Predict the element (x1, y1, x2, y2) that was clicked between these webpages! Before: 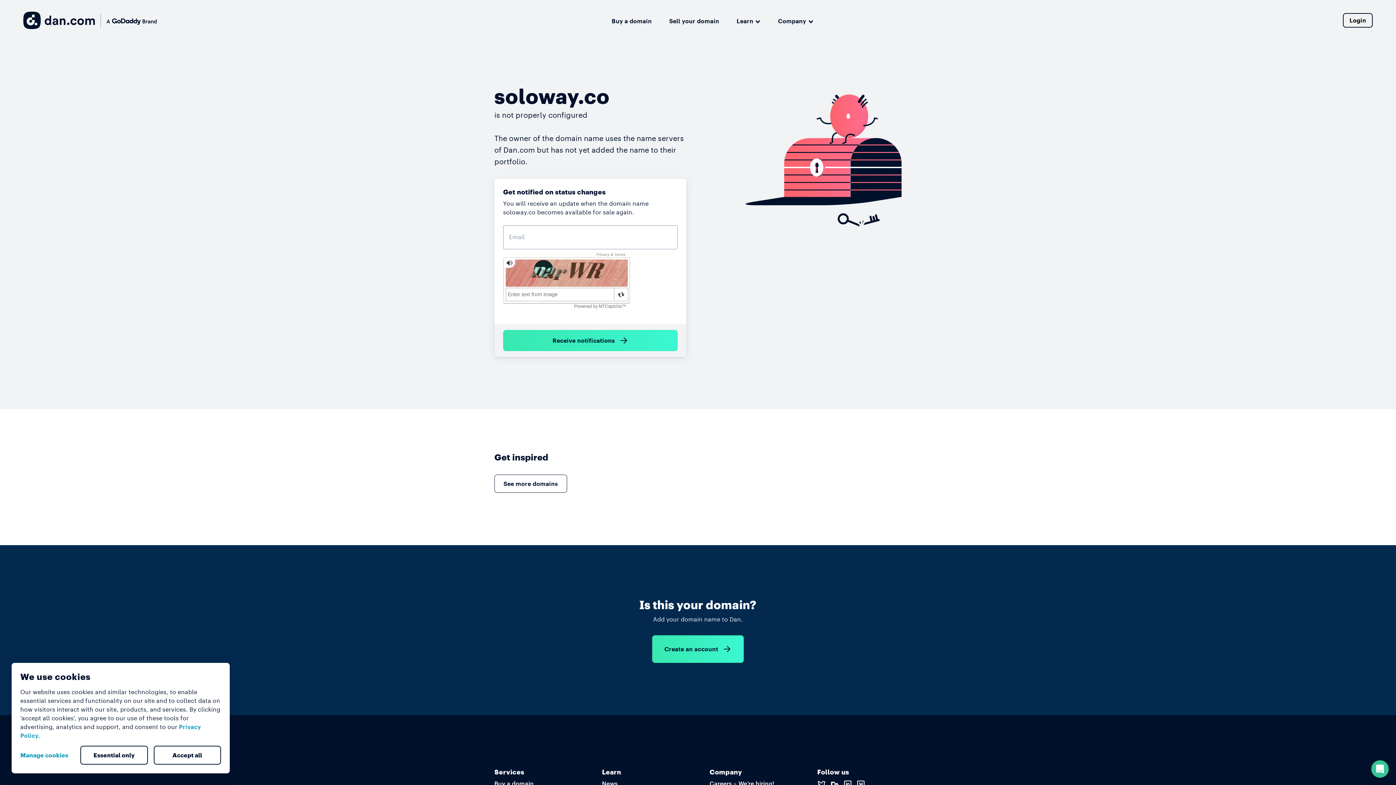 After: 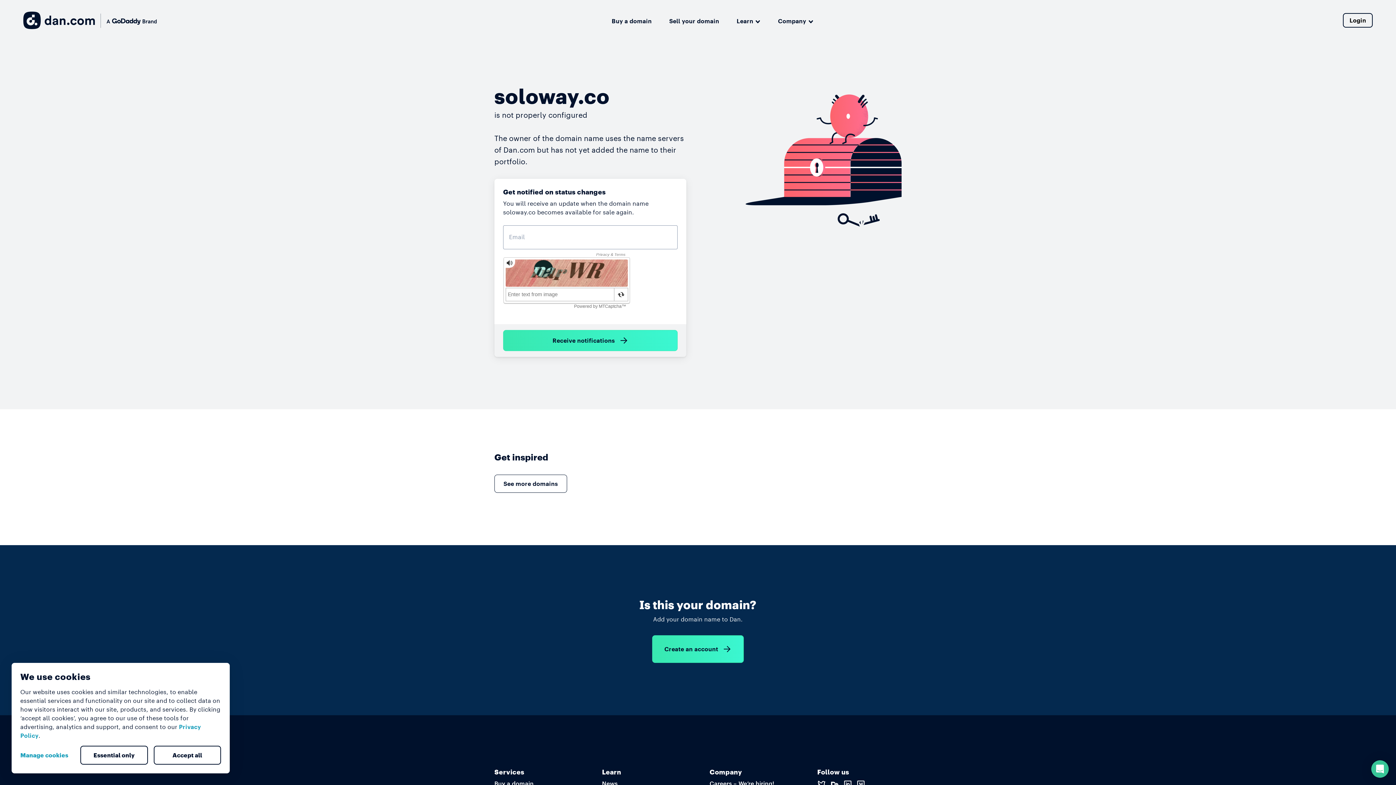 Action: bbox: (153, 746, 221, 765) label: Accept all